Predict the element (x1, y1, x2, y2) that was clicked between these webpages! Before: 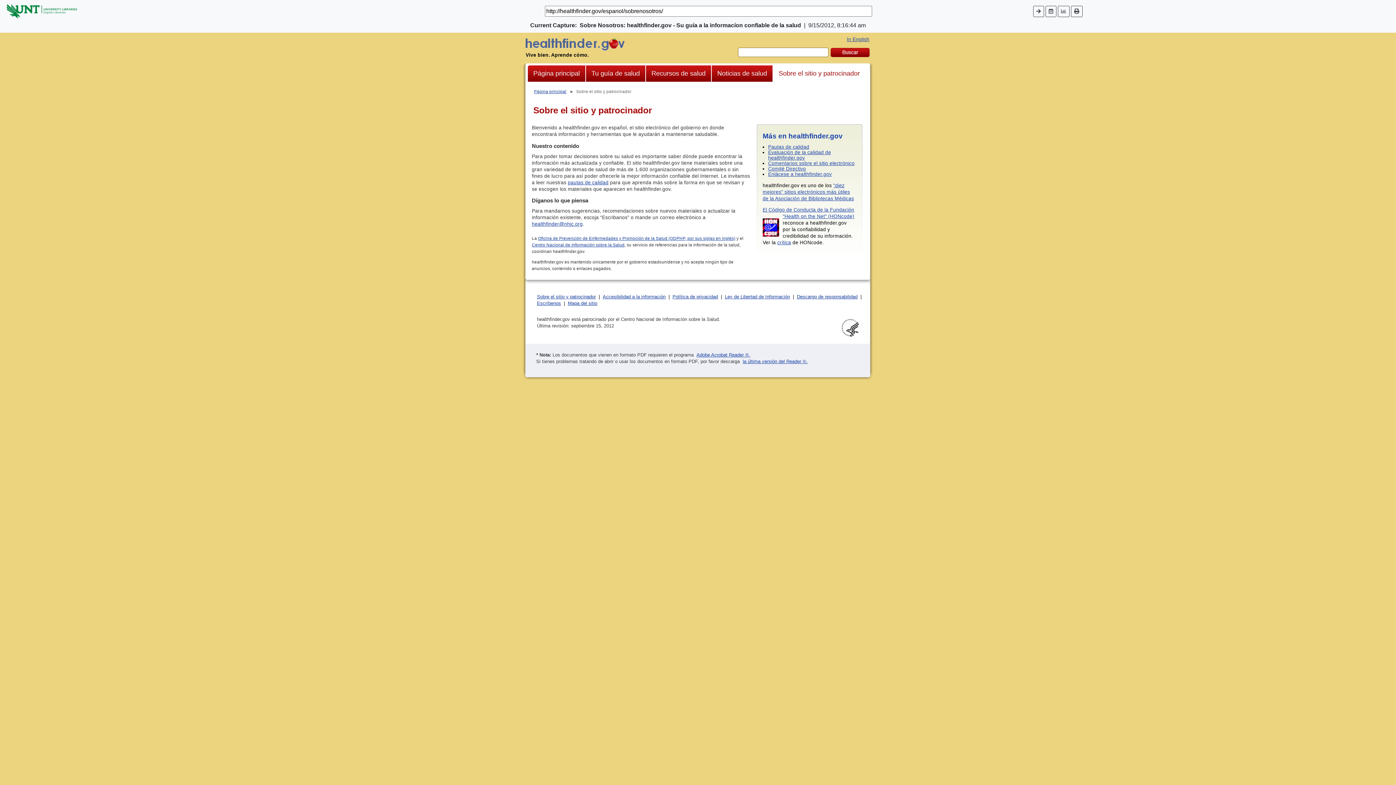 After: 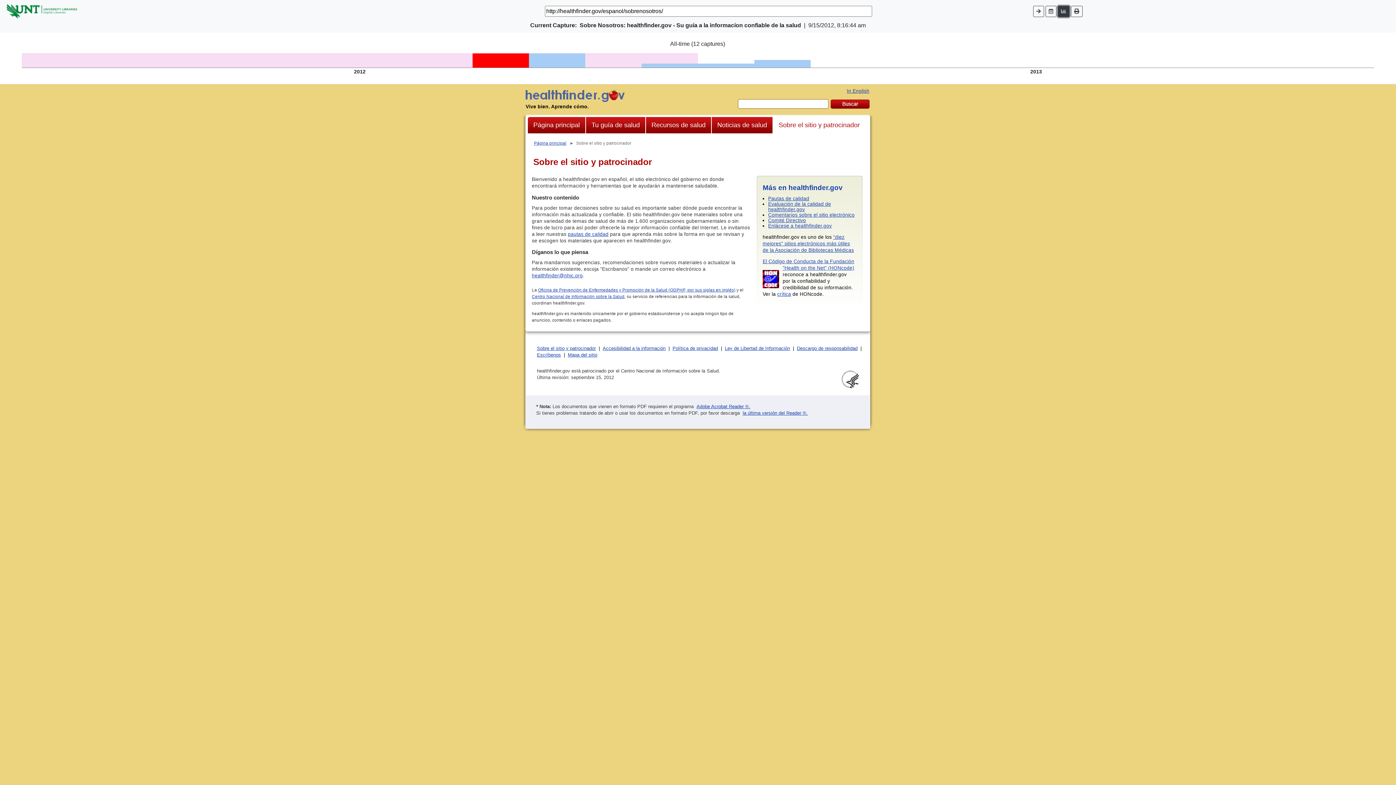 Action: bbox: (1058, 5, 1069, 16)